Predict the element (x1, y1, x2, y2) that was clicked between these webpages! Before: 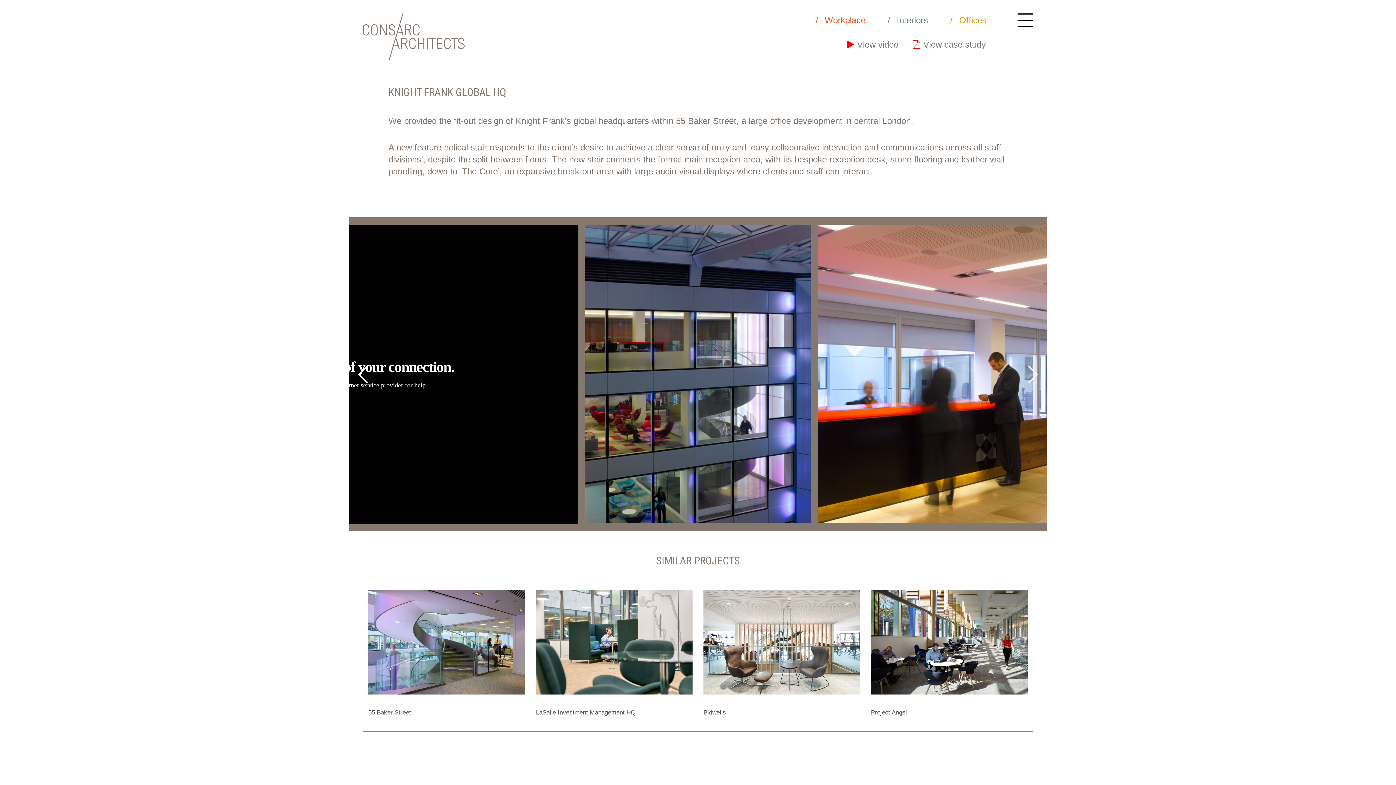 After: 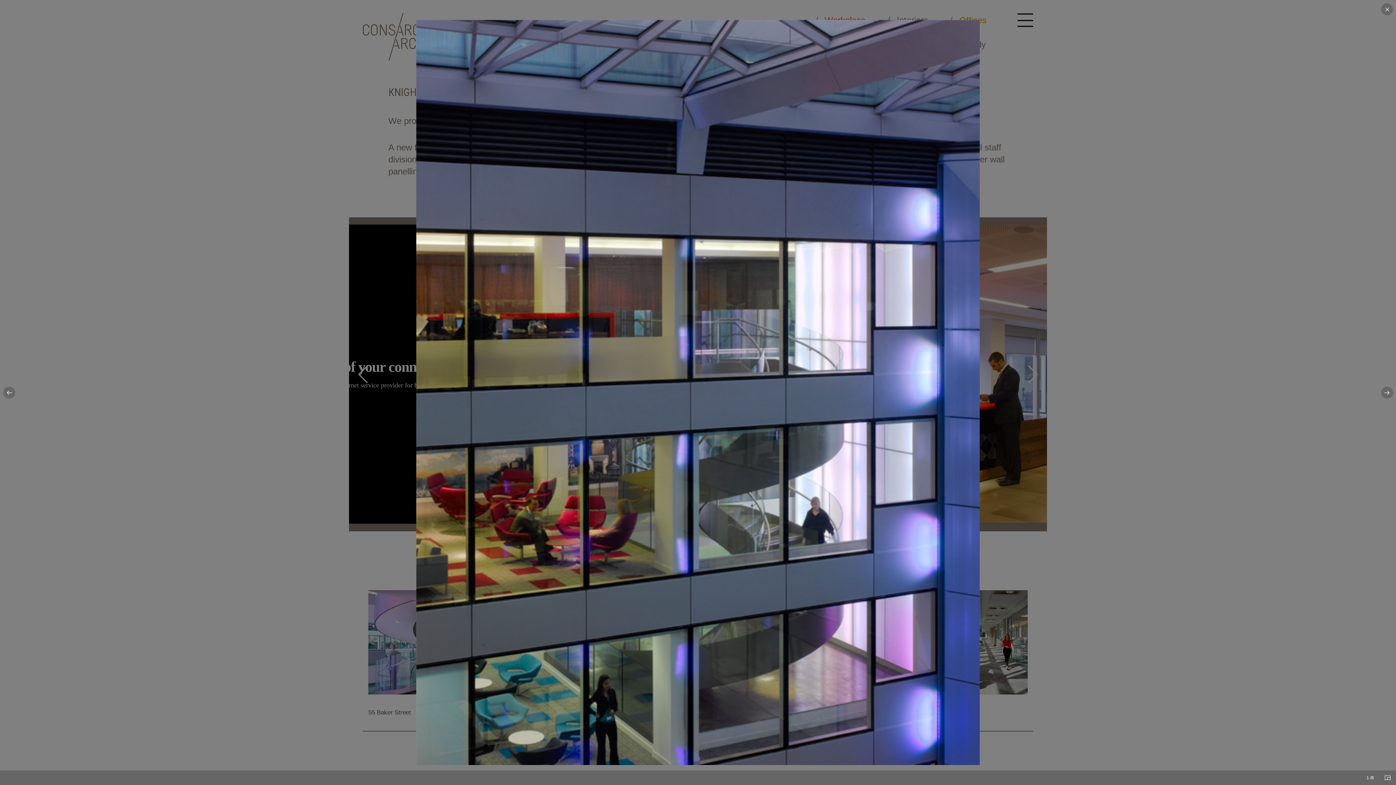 Action: bbox: (585, 224, 810, 523)